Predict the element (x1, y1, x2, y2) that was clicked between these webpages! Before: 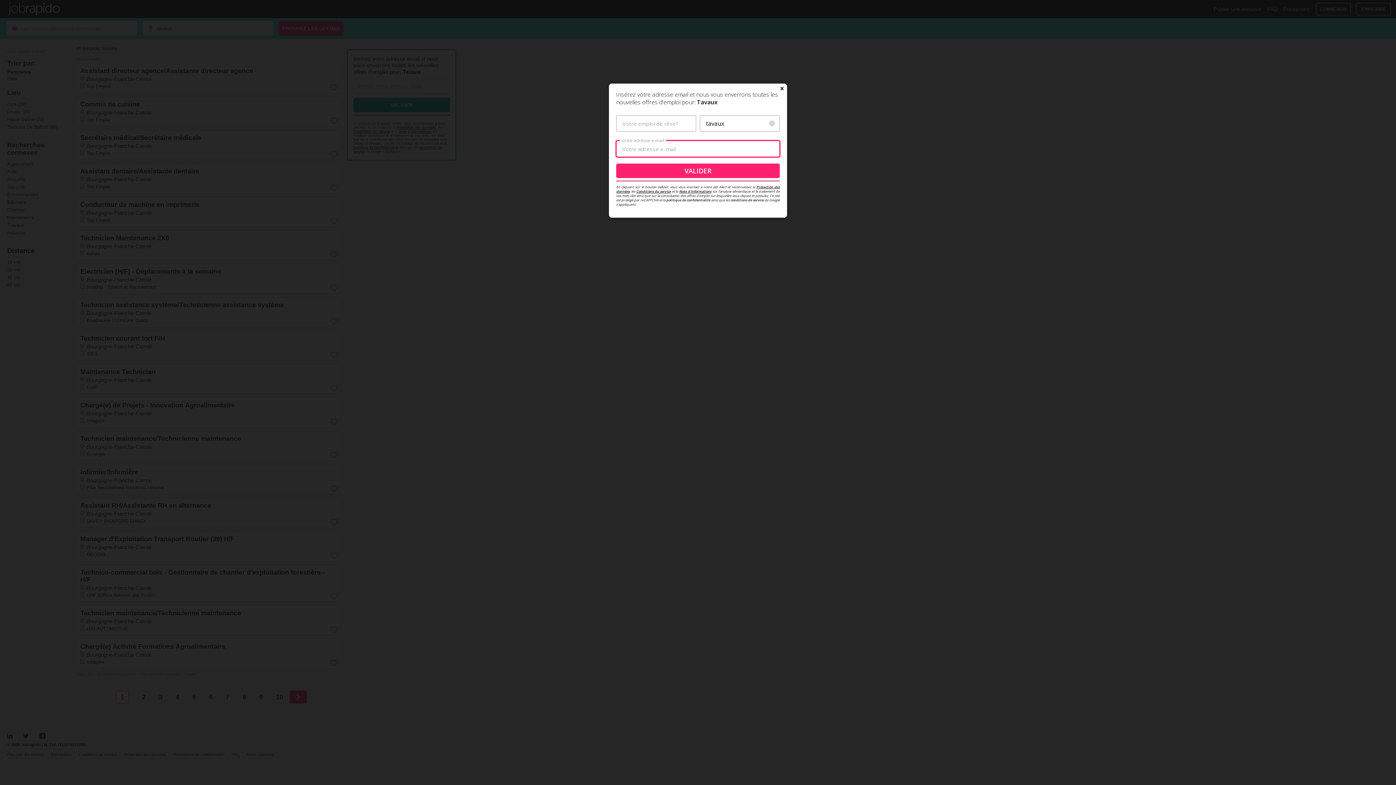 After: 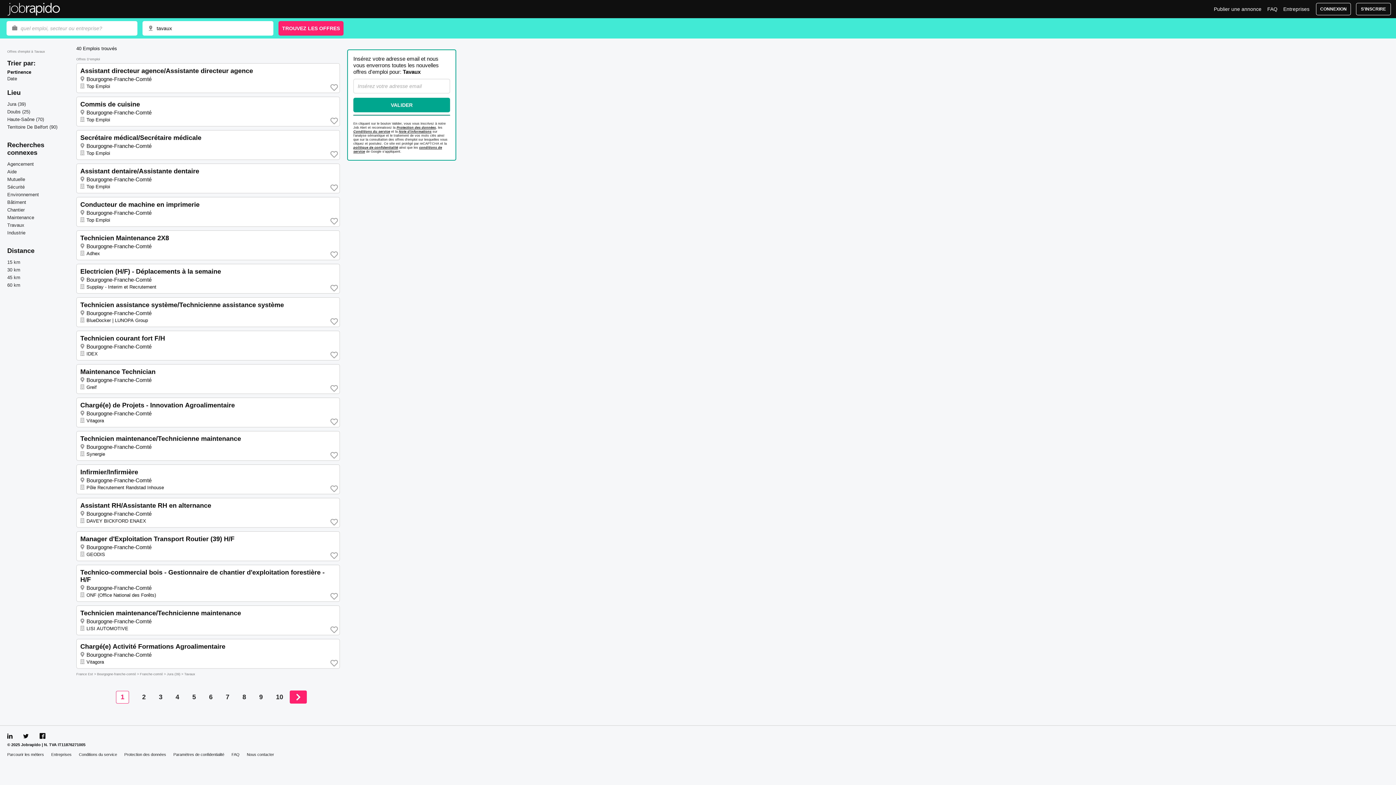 Action: bbox: (780, 85, 783, 92)